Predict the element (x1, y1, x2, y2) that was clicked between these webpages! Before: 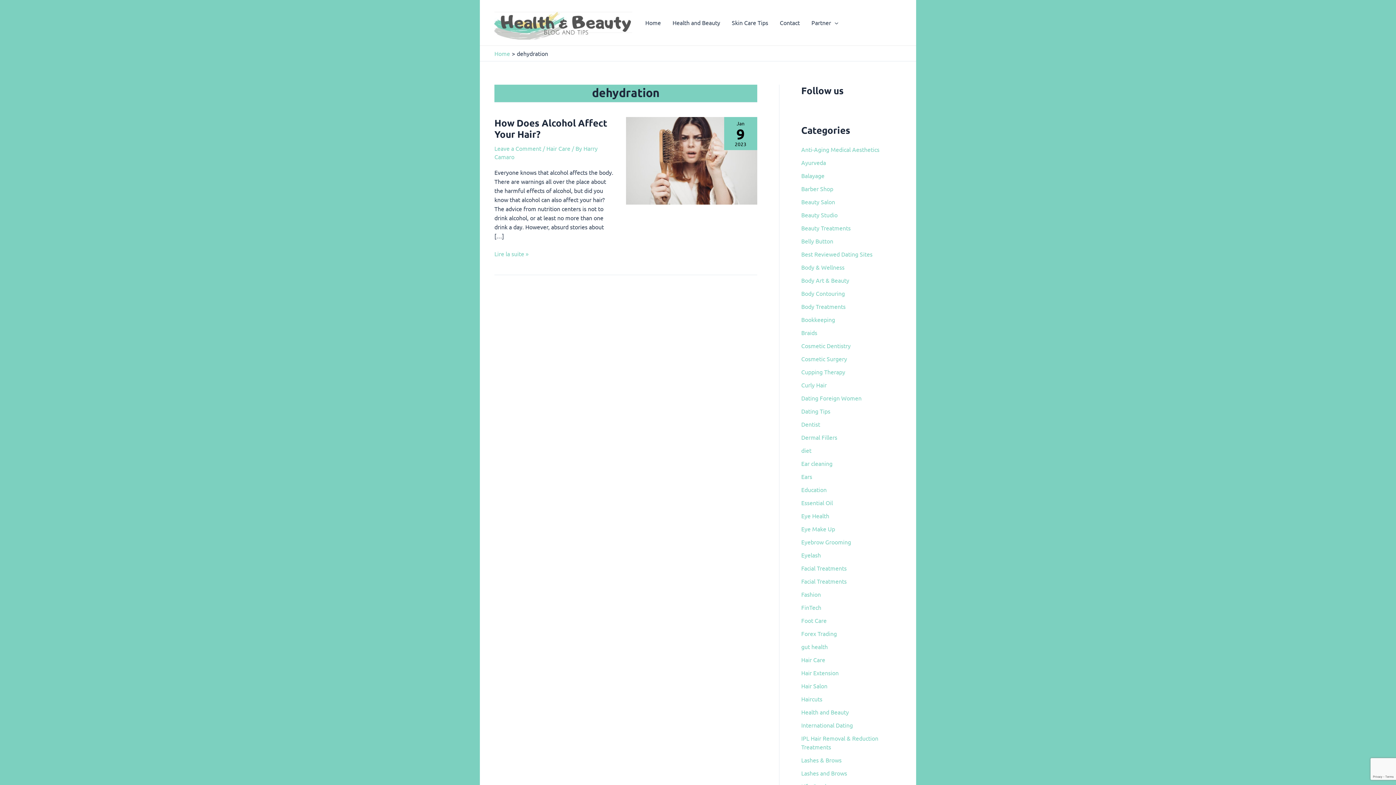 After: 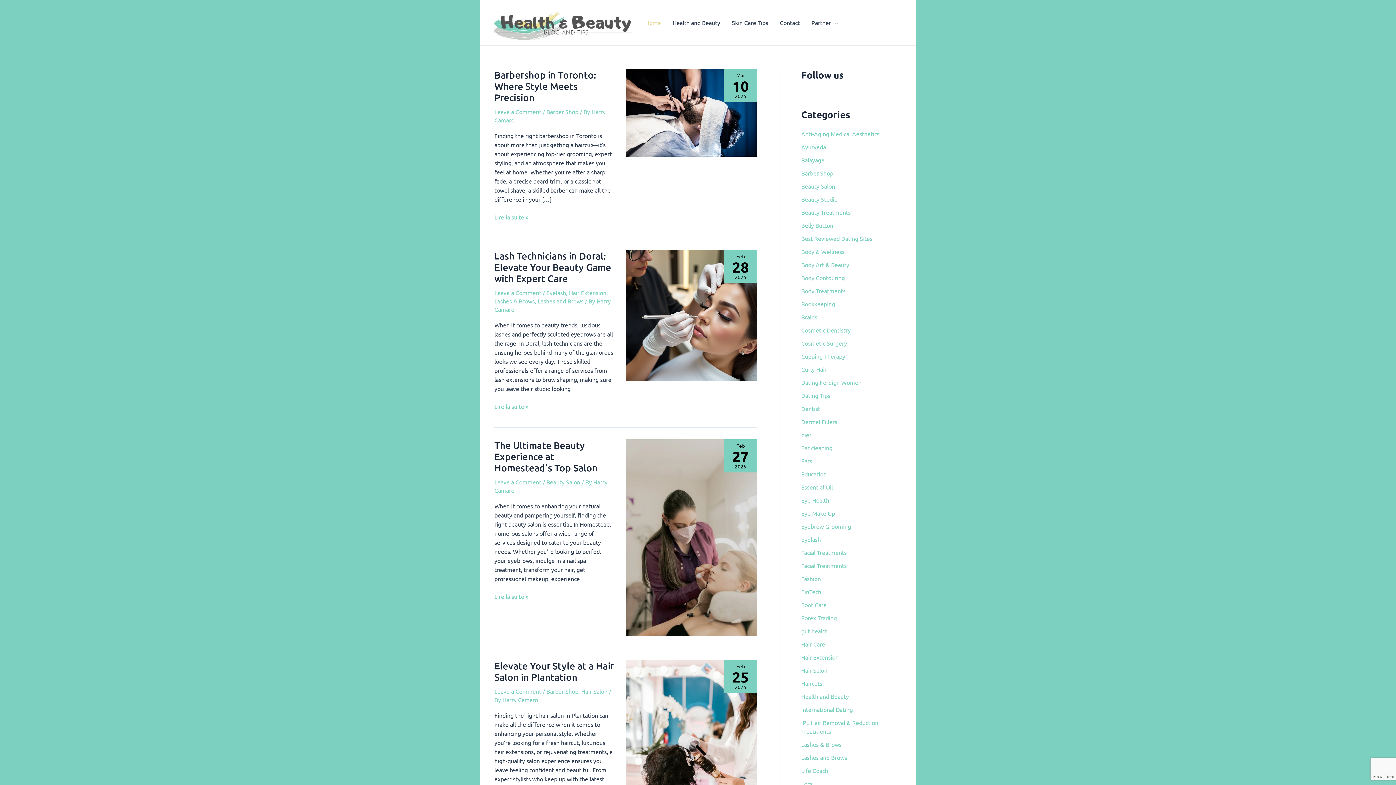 Action: bbox: (494, 18, 632, 25)